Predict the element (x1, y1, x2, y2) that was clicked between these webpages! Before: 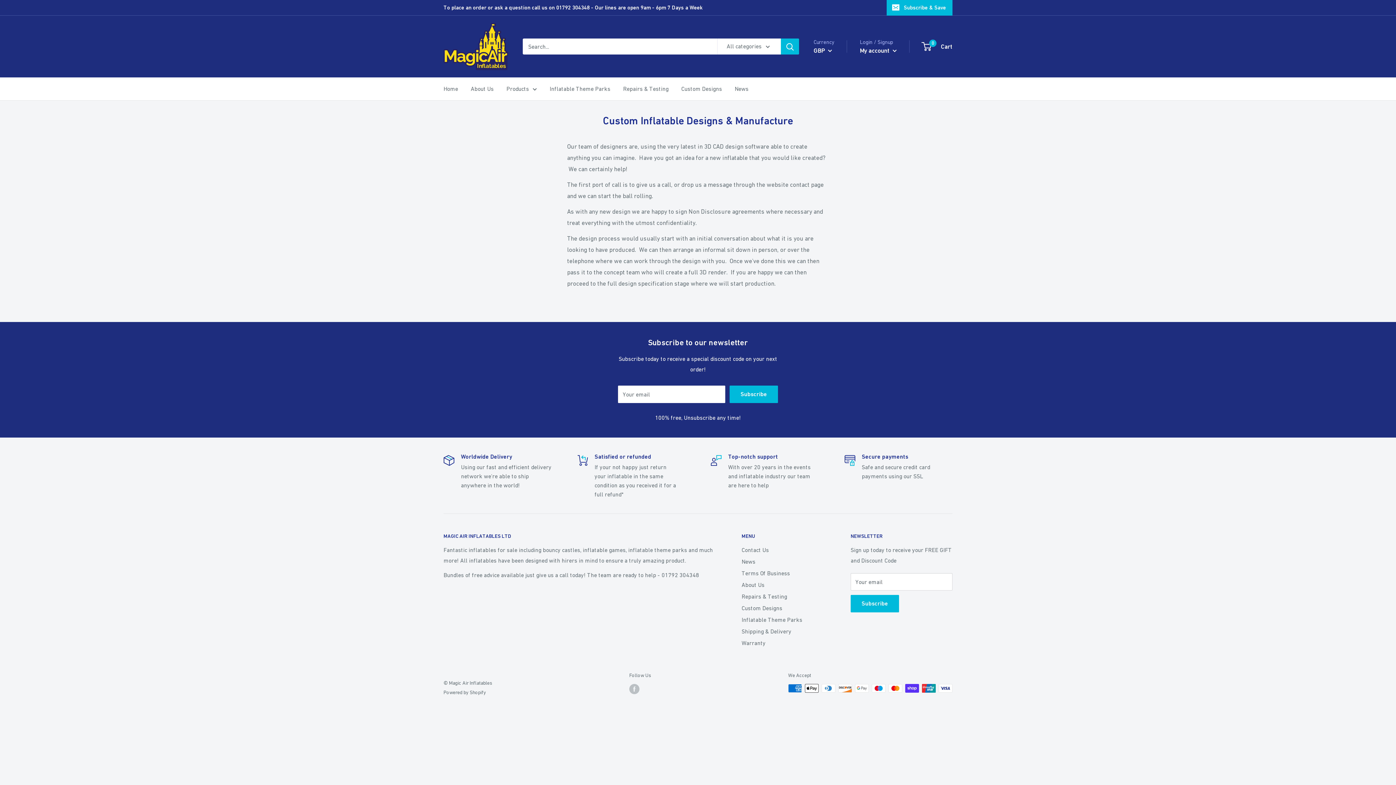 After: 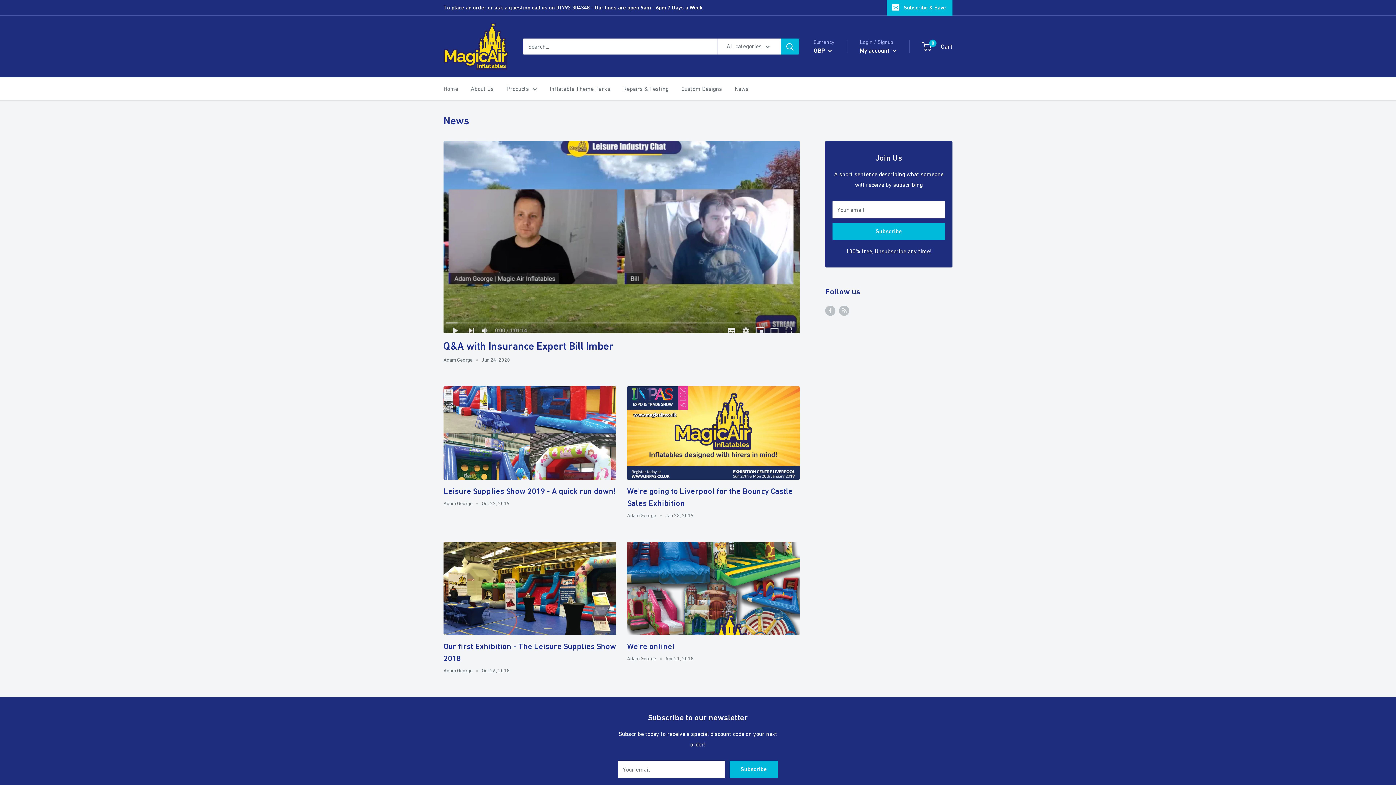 Action: bbox: (741, 555, 825, 567) label: News